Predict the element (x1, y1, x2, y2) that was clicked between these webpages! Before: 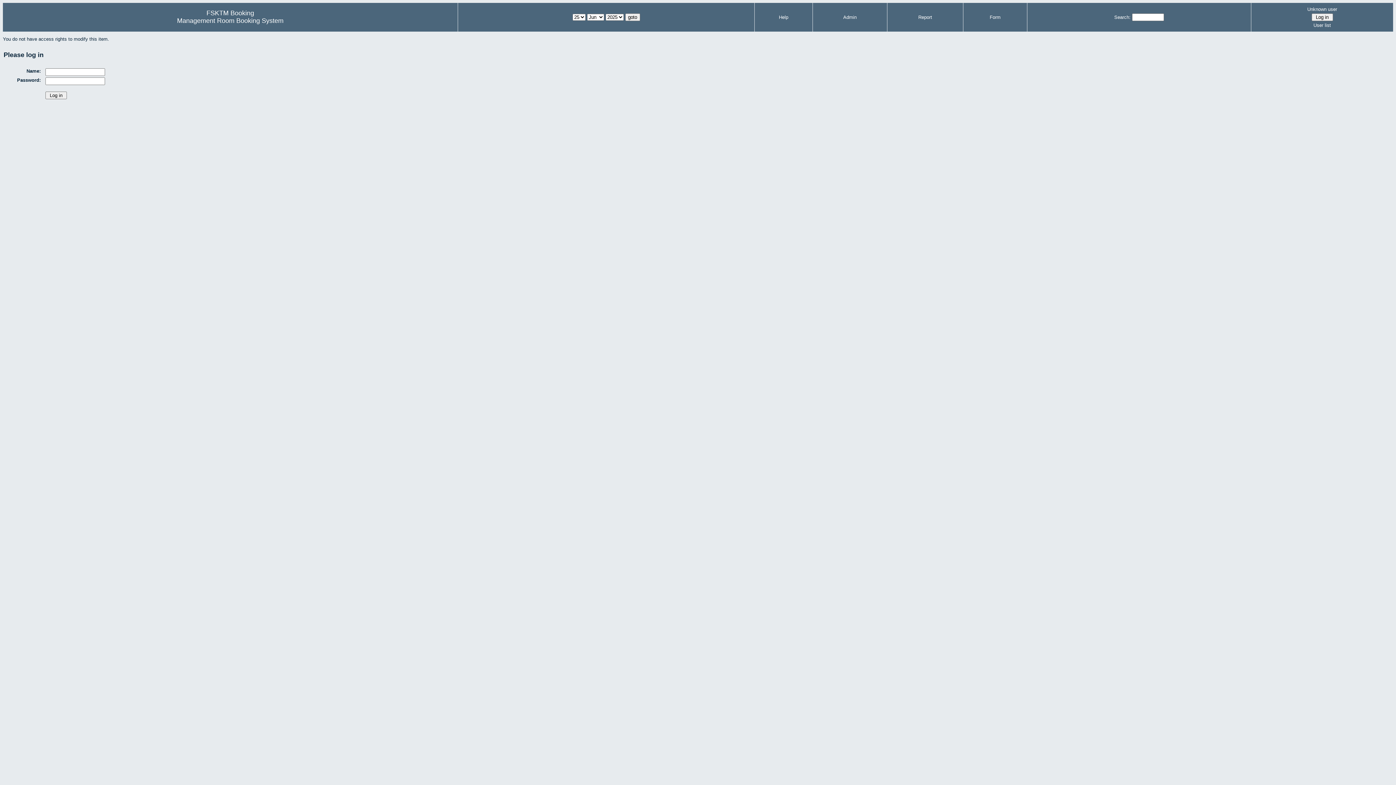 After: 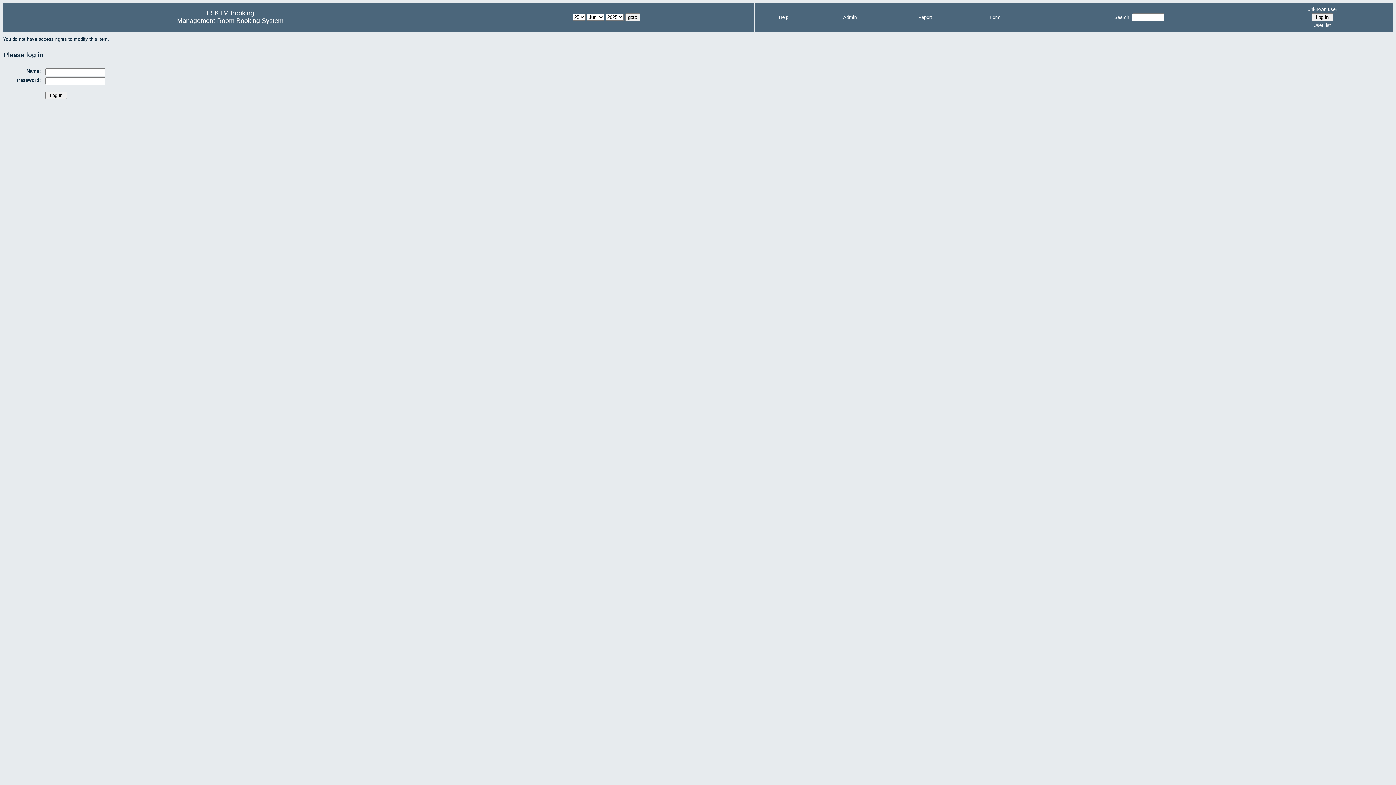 Action: bbox: (1253, 5, 1391, 13) label: Unknown user